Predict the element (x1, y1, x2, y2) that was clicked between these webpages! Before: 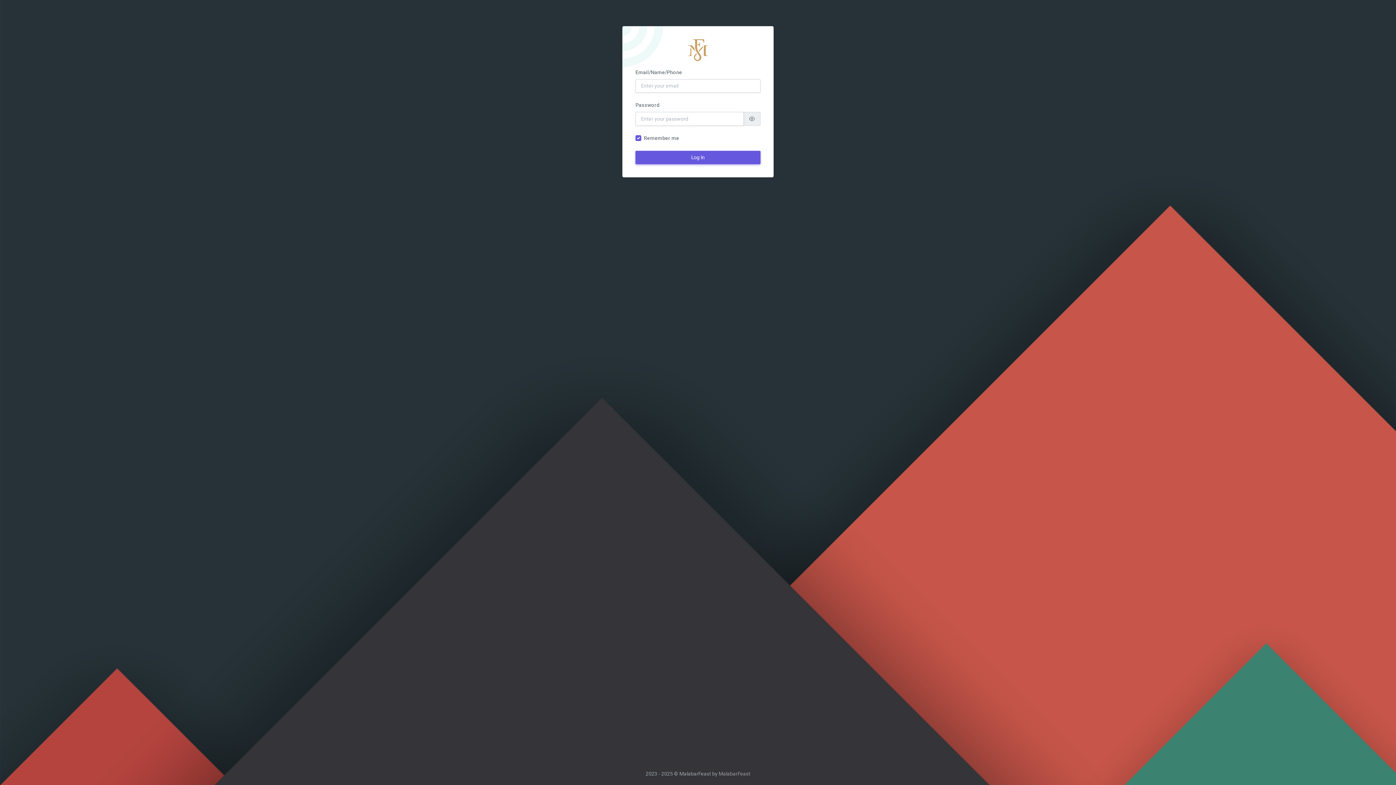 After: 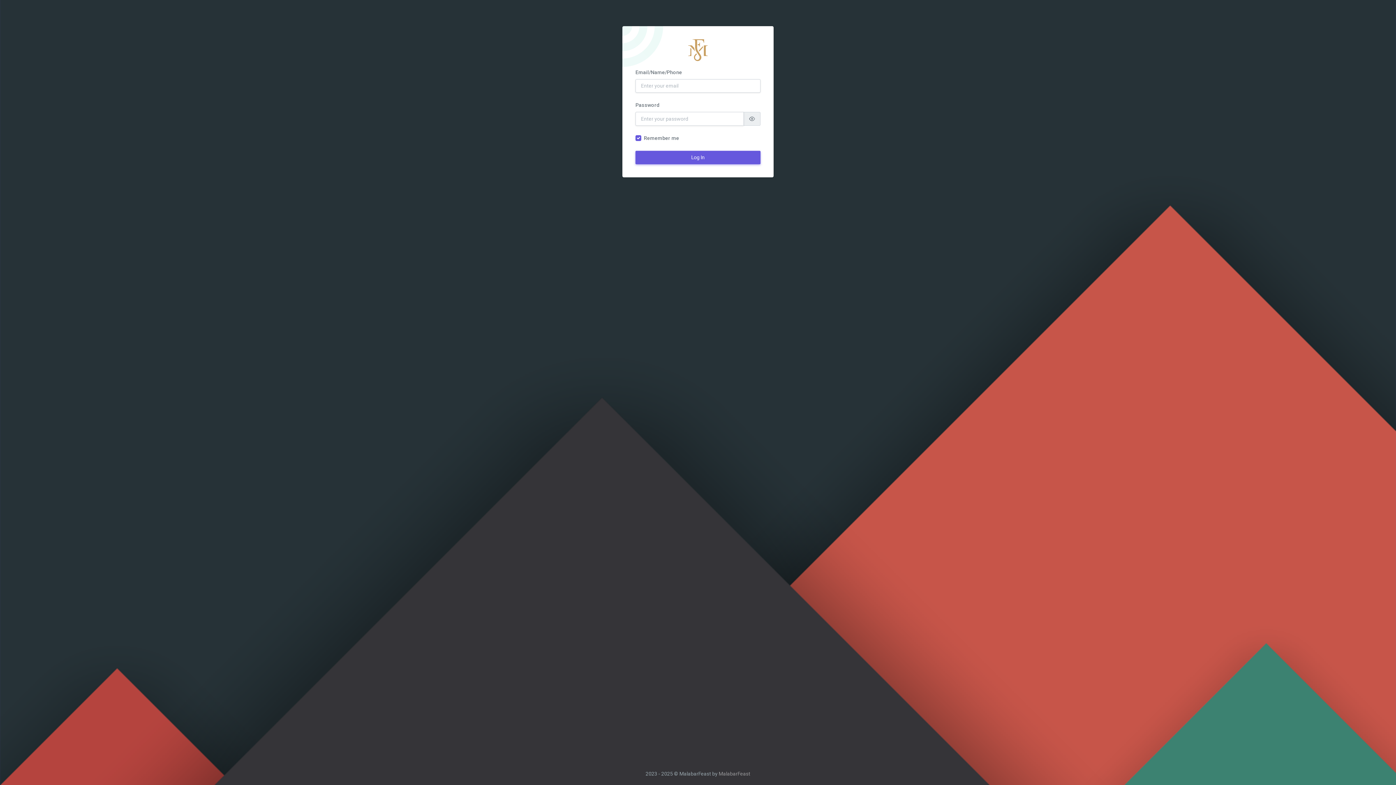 Action: bbox: (651, 39, 745, 61)